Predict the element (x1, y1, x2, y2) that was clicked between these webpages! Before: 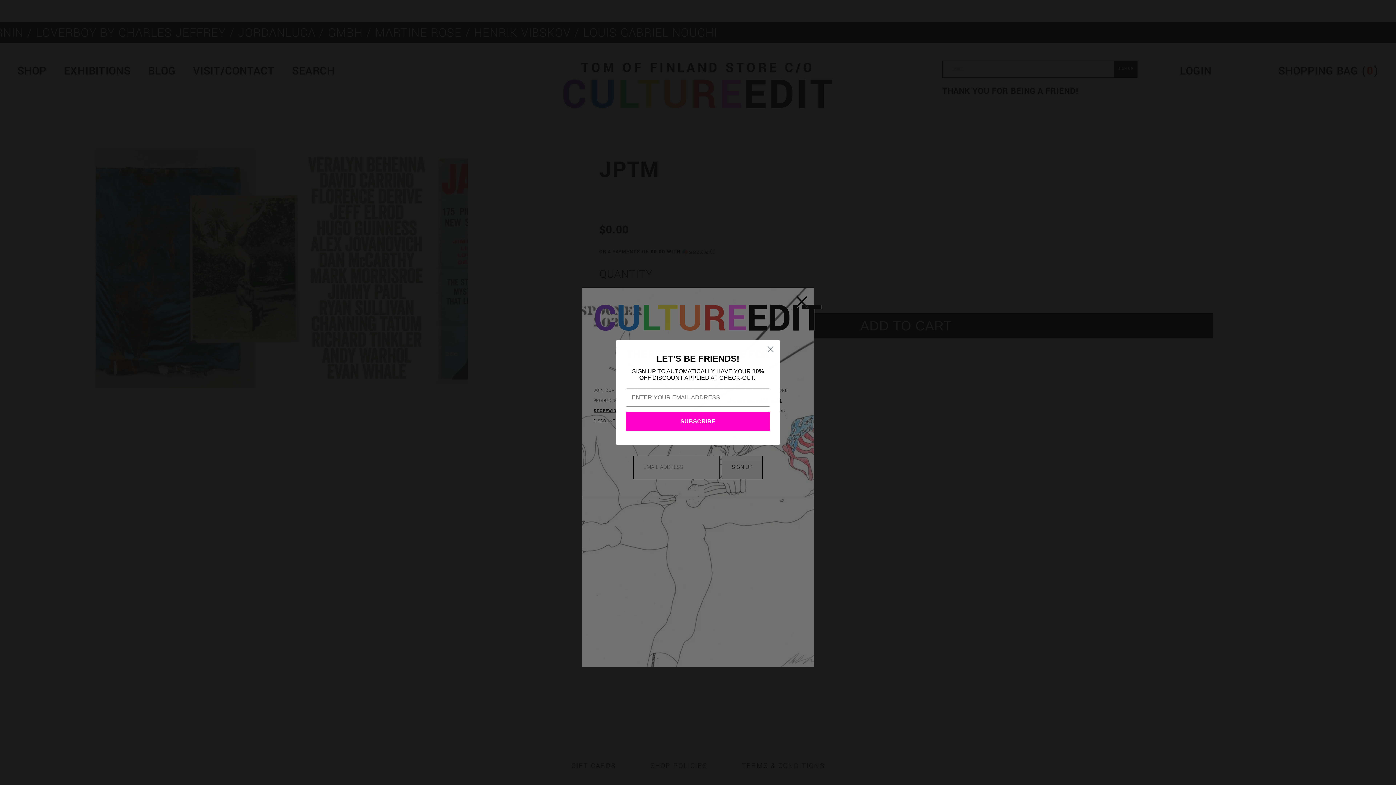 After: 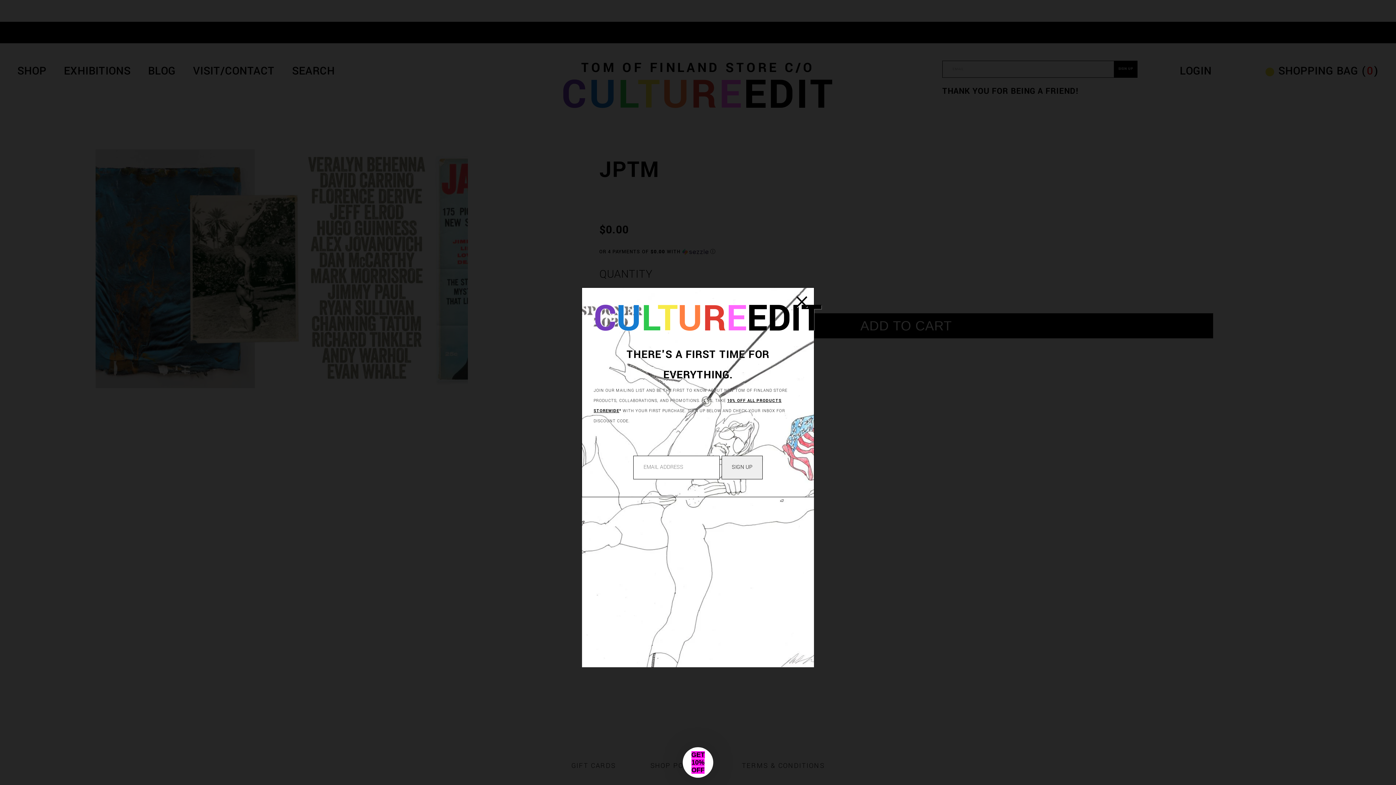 Action: bbox: (764, 342, 777, 355) label: Close dialog